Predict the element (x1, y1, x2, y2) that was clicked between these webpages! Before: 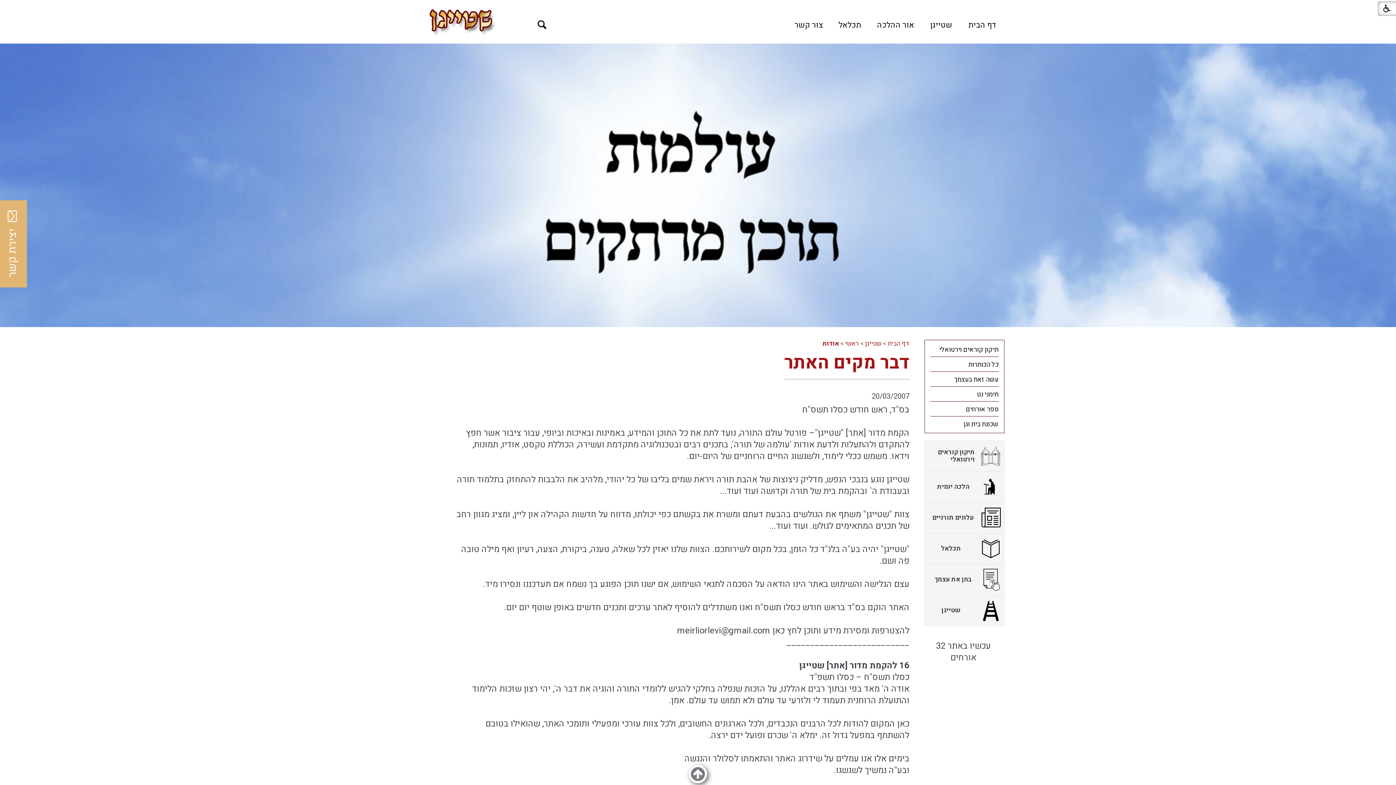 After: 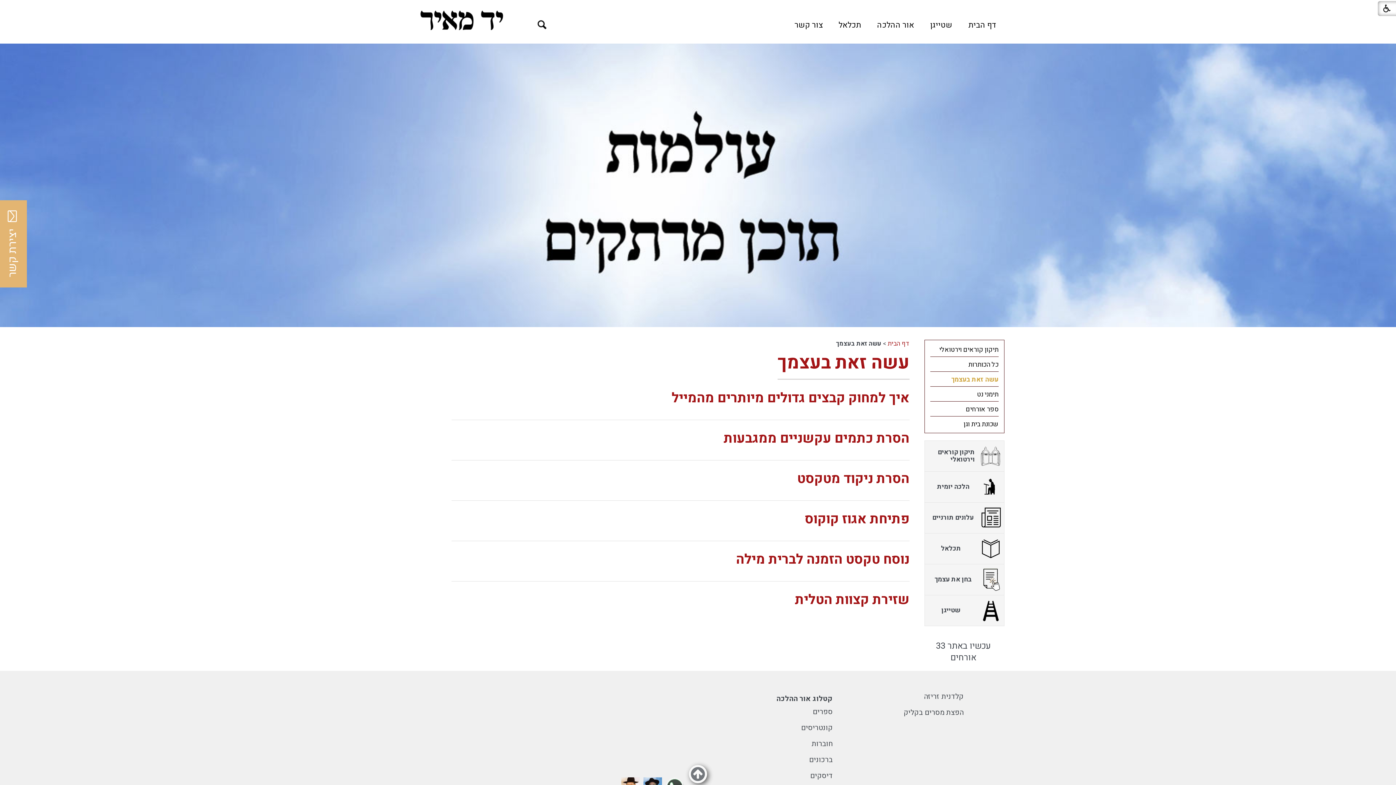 Action: label: עשה זאת בעצמך bbox: (930, 372, 998, 386)